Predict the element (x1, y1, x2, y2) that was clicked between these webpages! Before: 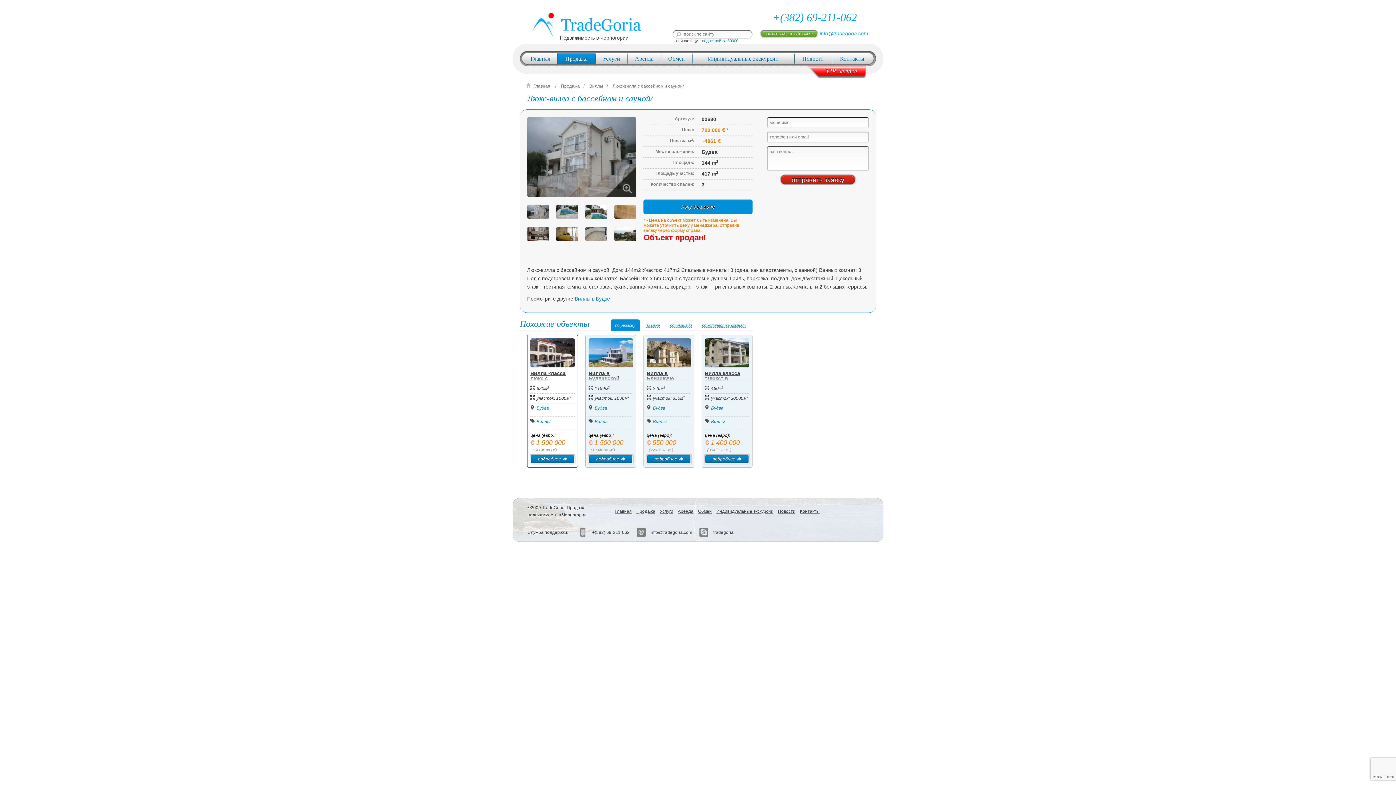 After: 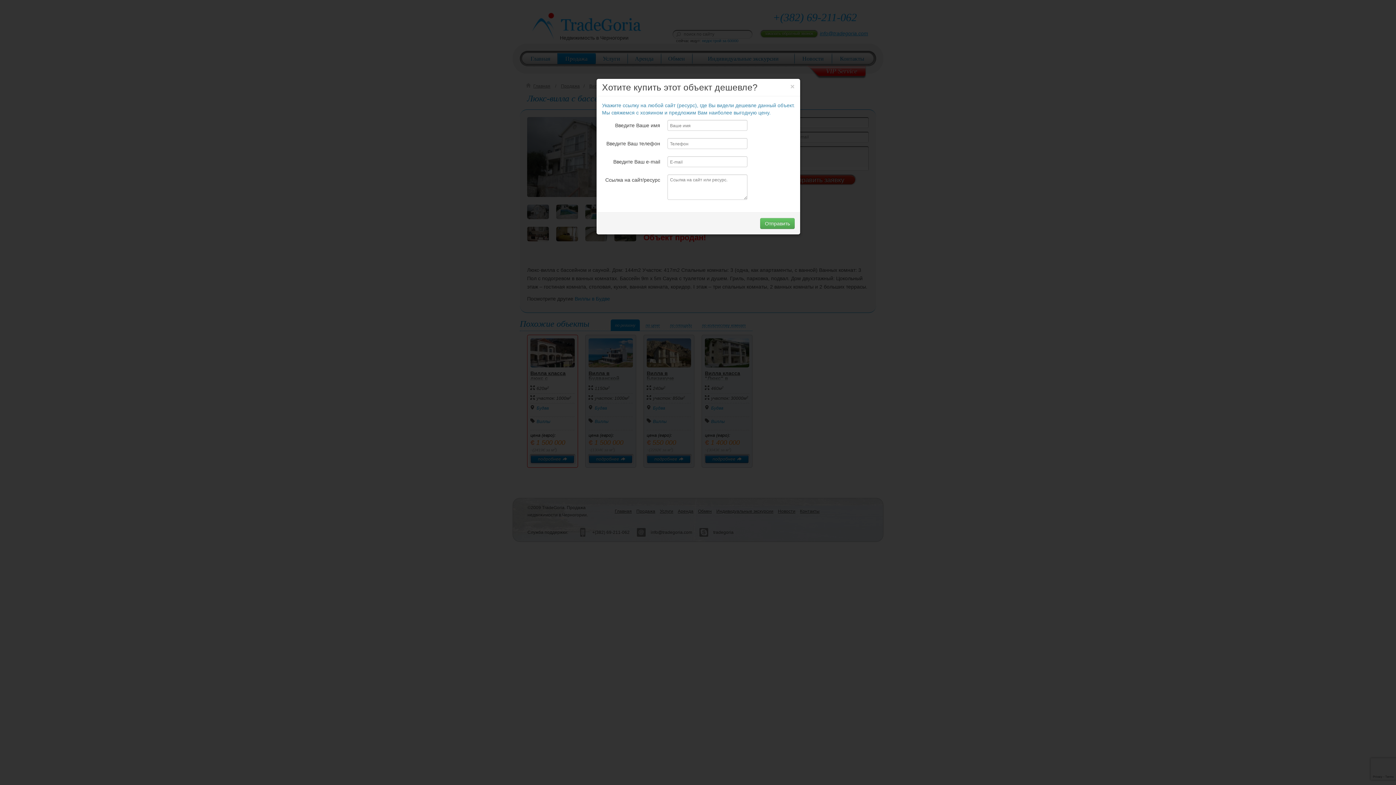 Action: label: Хочу дешевле bbox: (643, 199, 752, 214)